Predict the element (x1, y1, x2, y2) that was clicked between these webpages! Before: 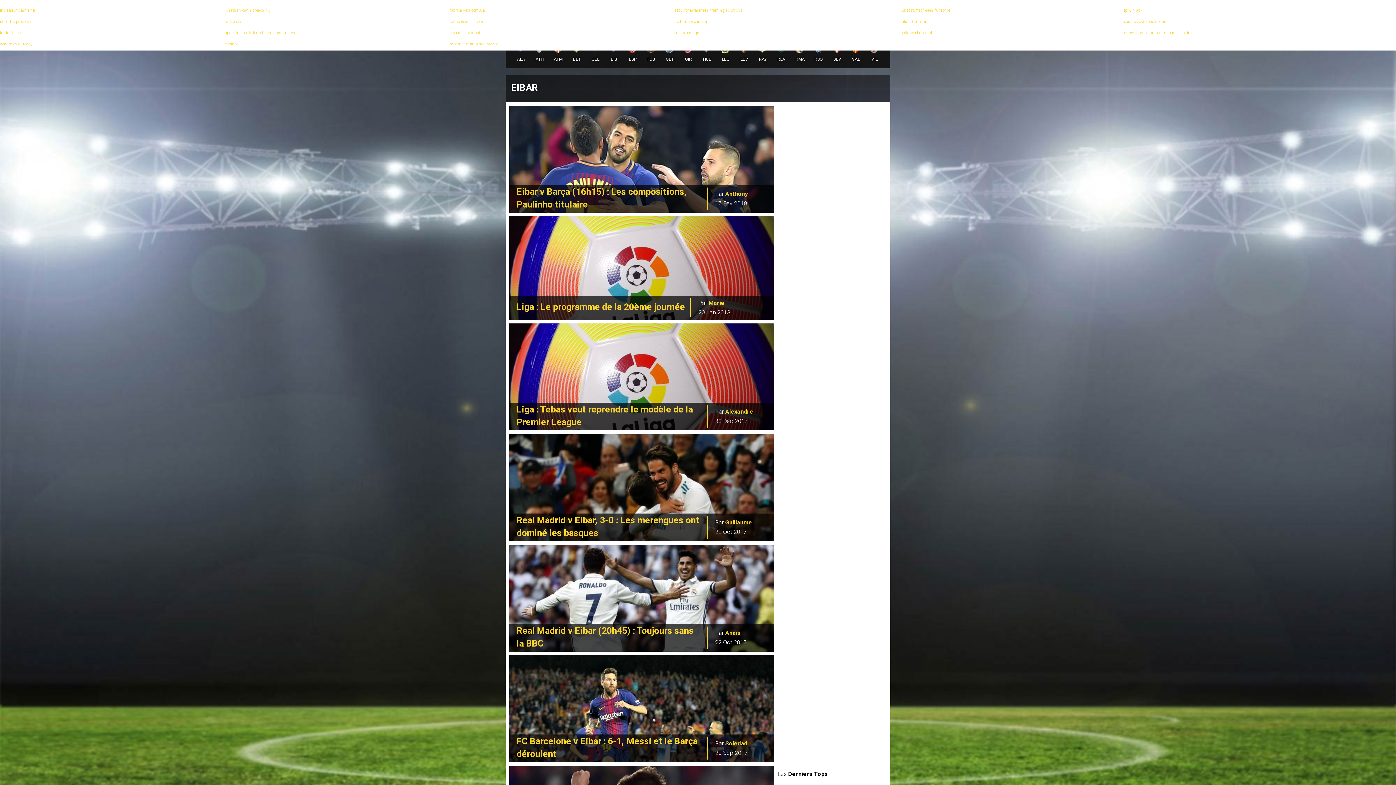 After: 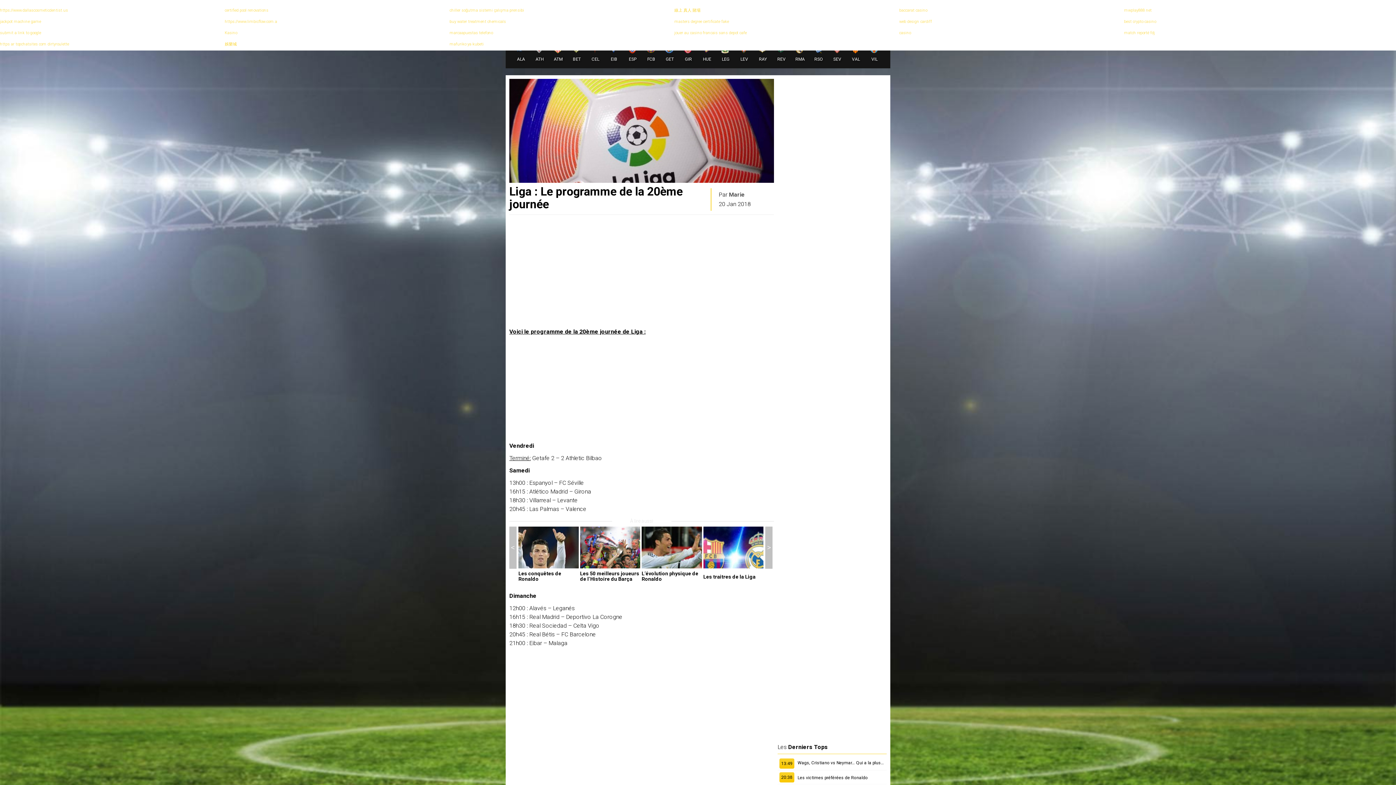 Action: bbox: (516, 301, 685, 312) label: Liga : Le programme de la 20ème journée